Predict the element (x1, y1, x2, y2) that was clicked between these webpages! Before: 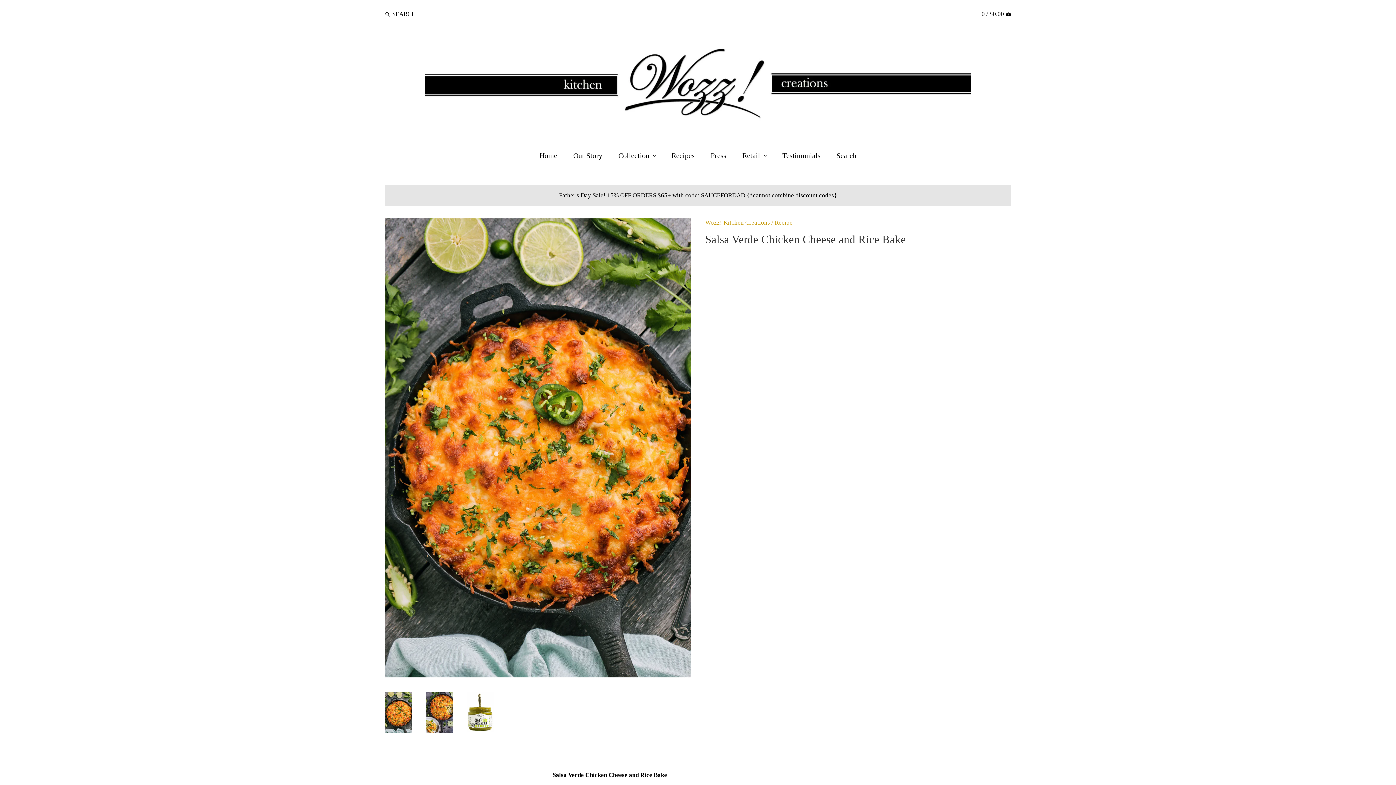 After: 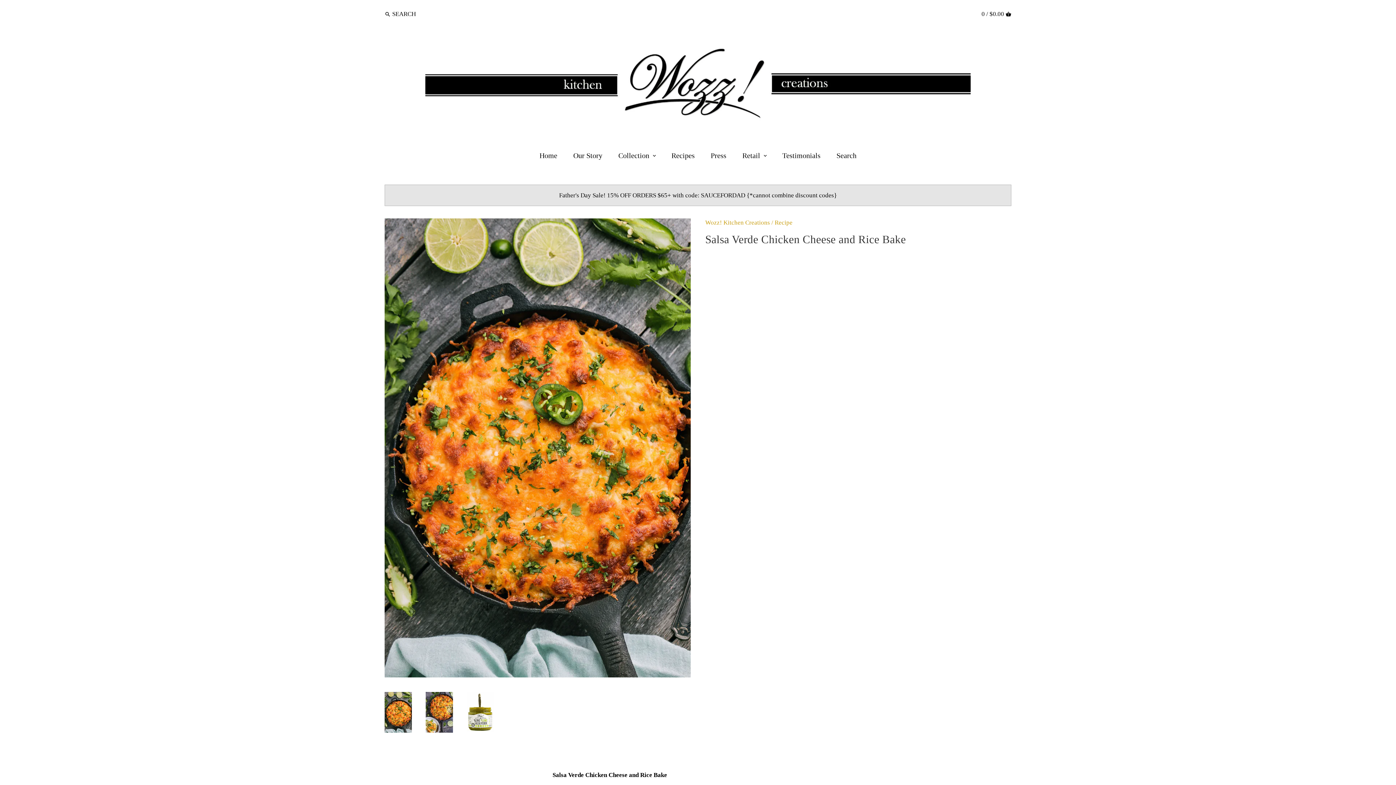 Action: bbox: (384, 692, 412, 733)